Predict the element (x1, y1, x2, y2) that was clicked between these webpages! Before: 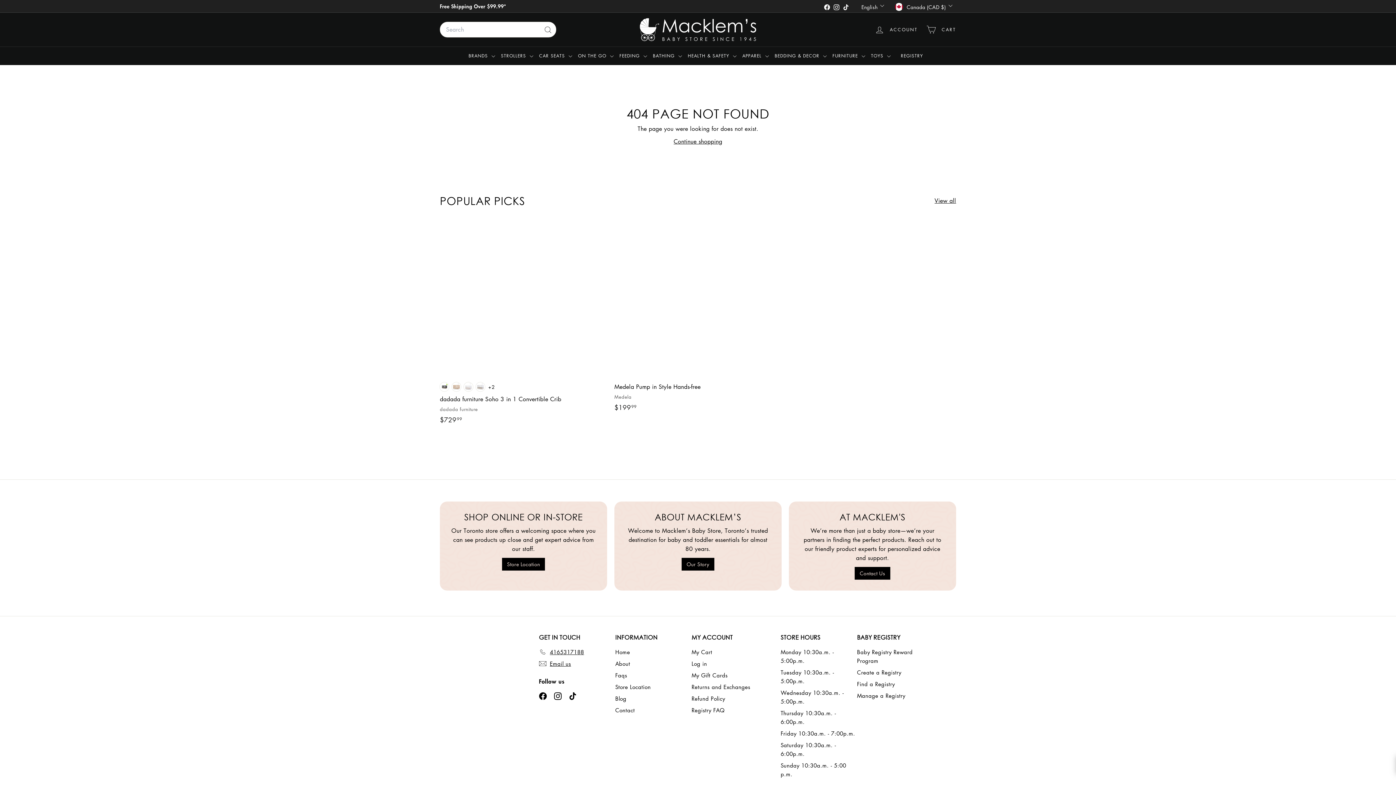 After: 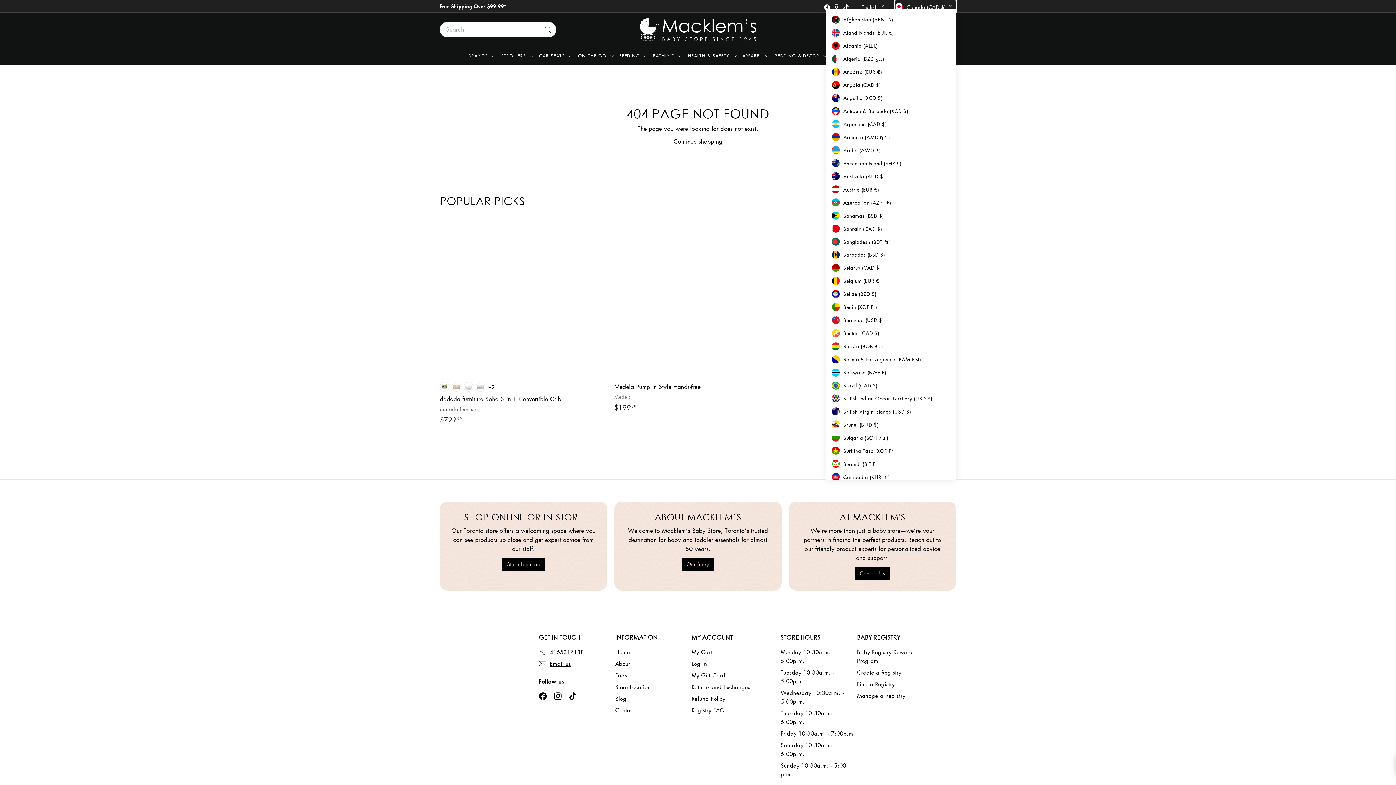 Action: label: Canada (CAD $) bbox: (895, 0, 956, 12)